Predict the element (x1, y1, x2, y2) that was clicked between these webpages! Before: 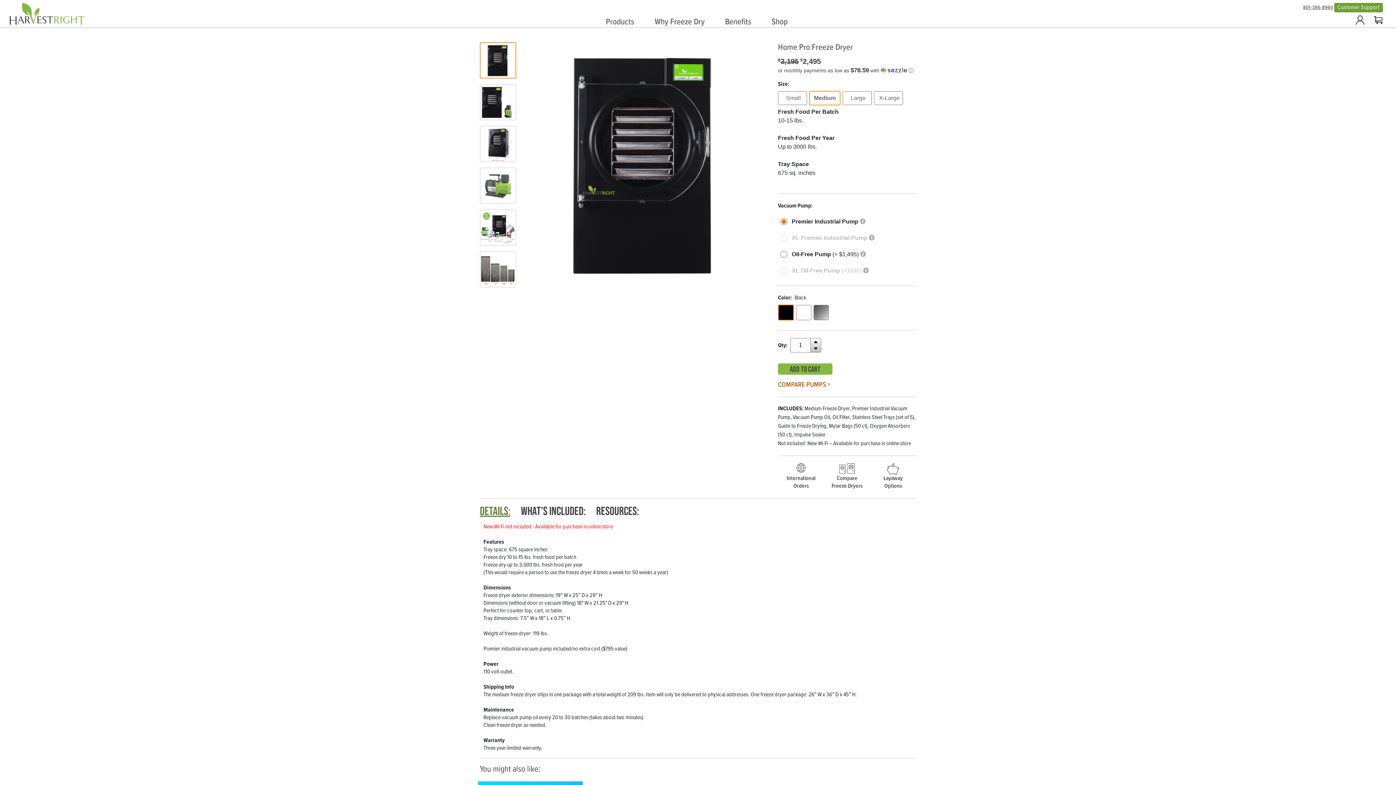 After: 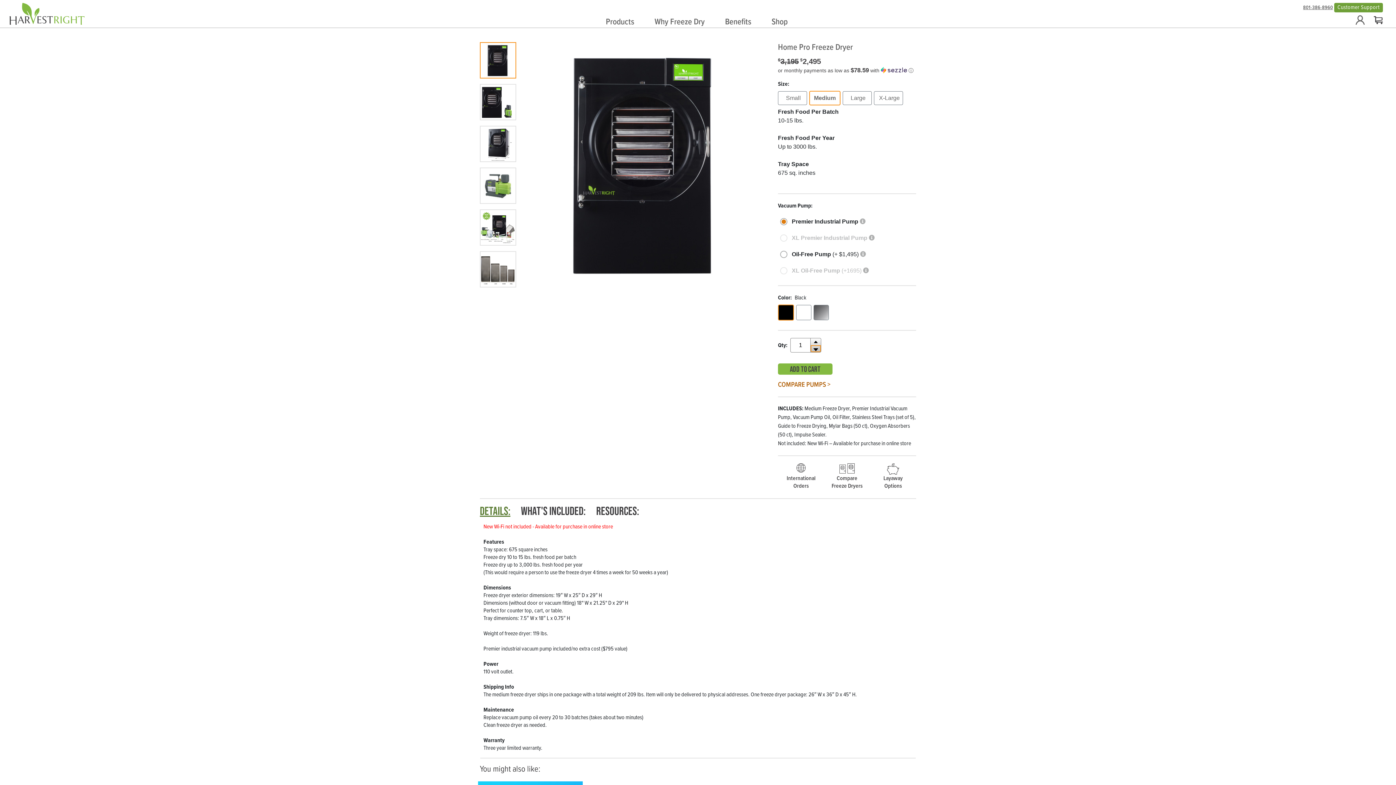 Action: bbox: (811, 345, 821, 352)